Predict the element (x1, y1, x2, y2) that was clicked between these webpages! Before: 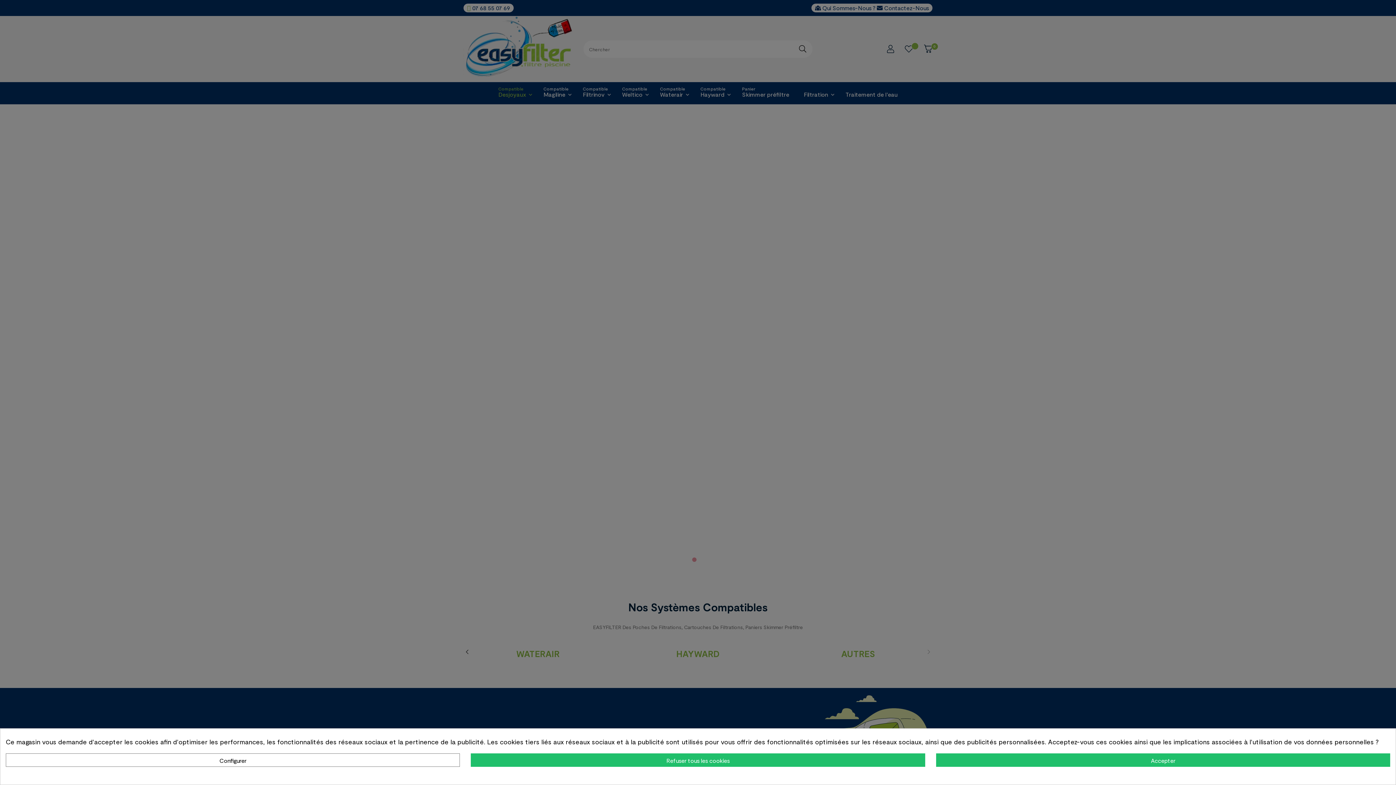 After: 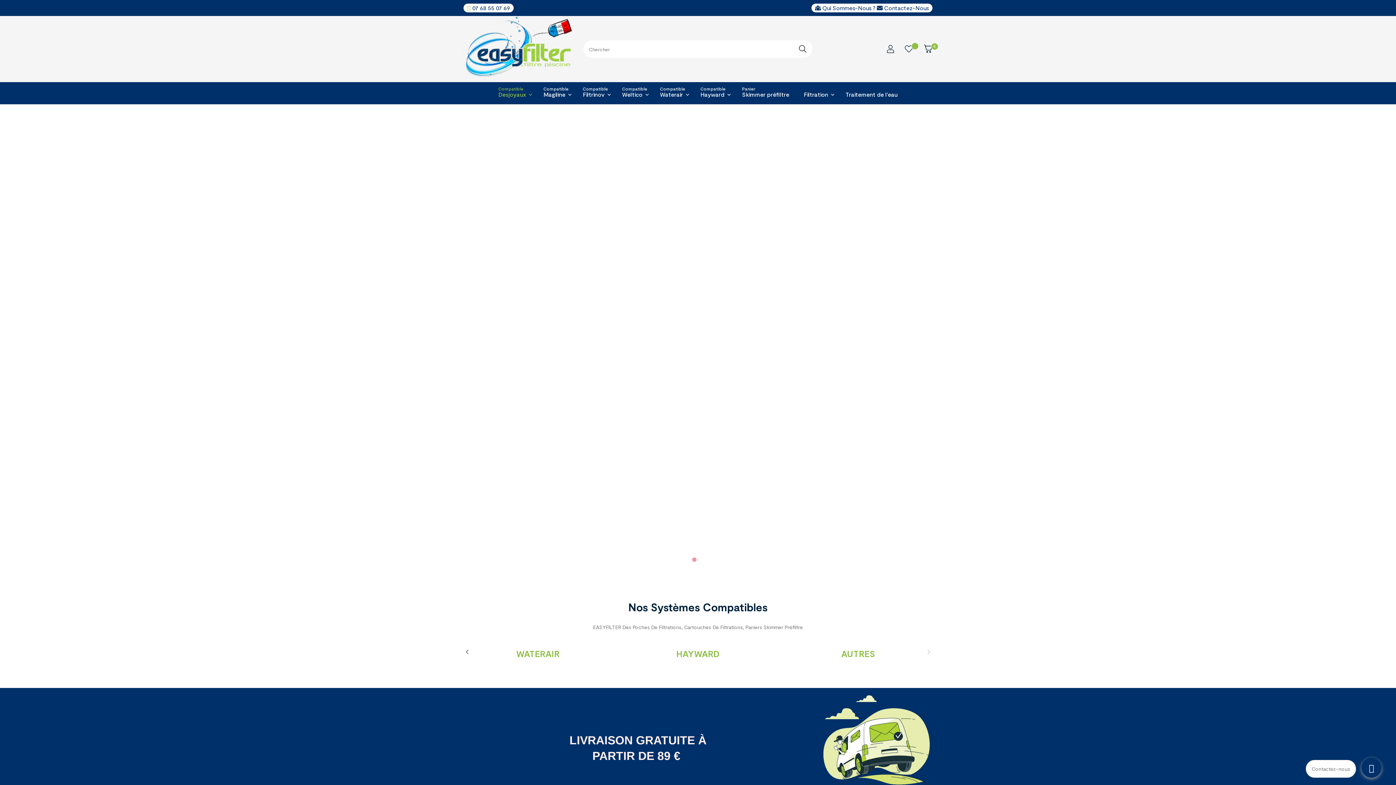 Action: bbox: (936, 753, 1390, 767) label: Accepter